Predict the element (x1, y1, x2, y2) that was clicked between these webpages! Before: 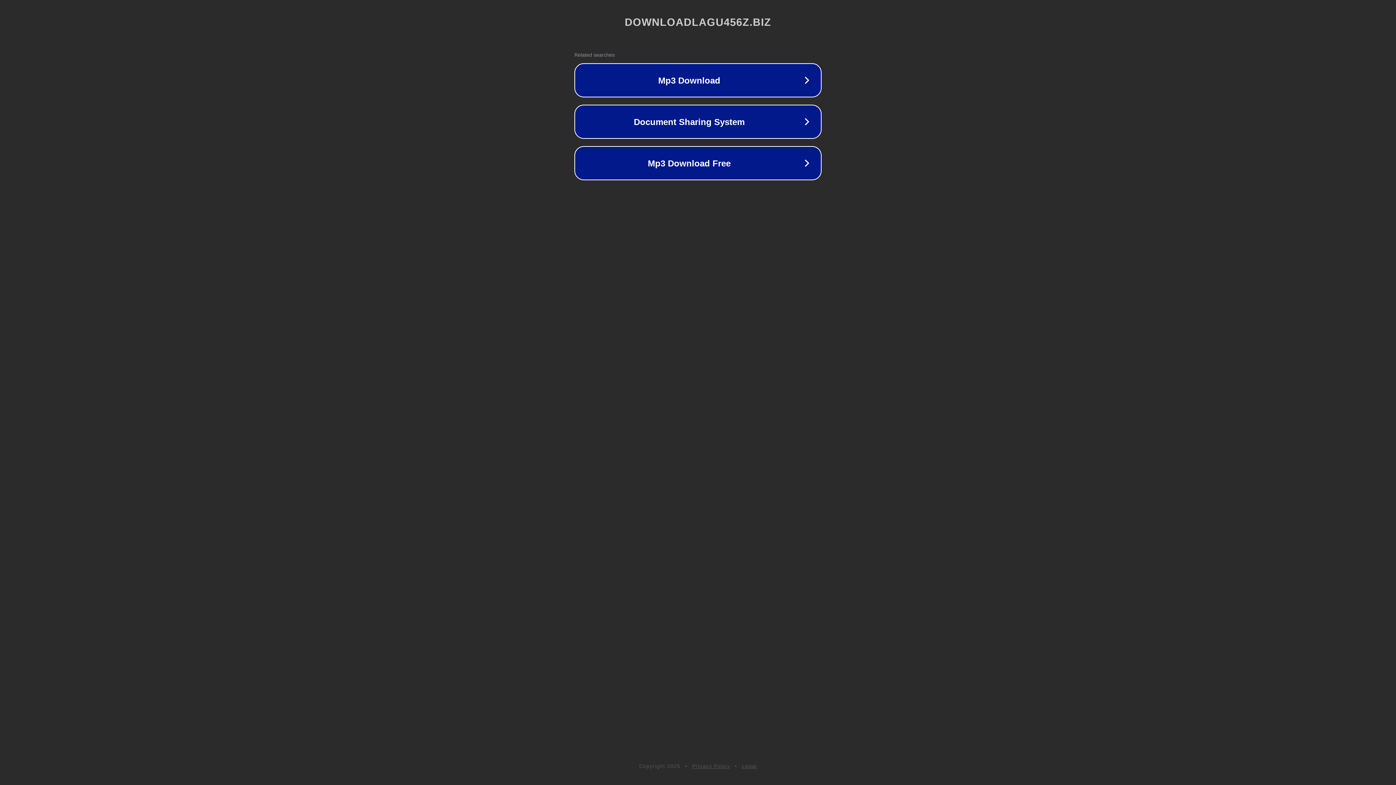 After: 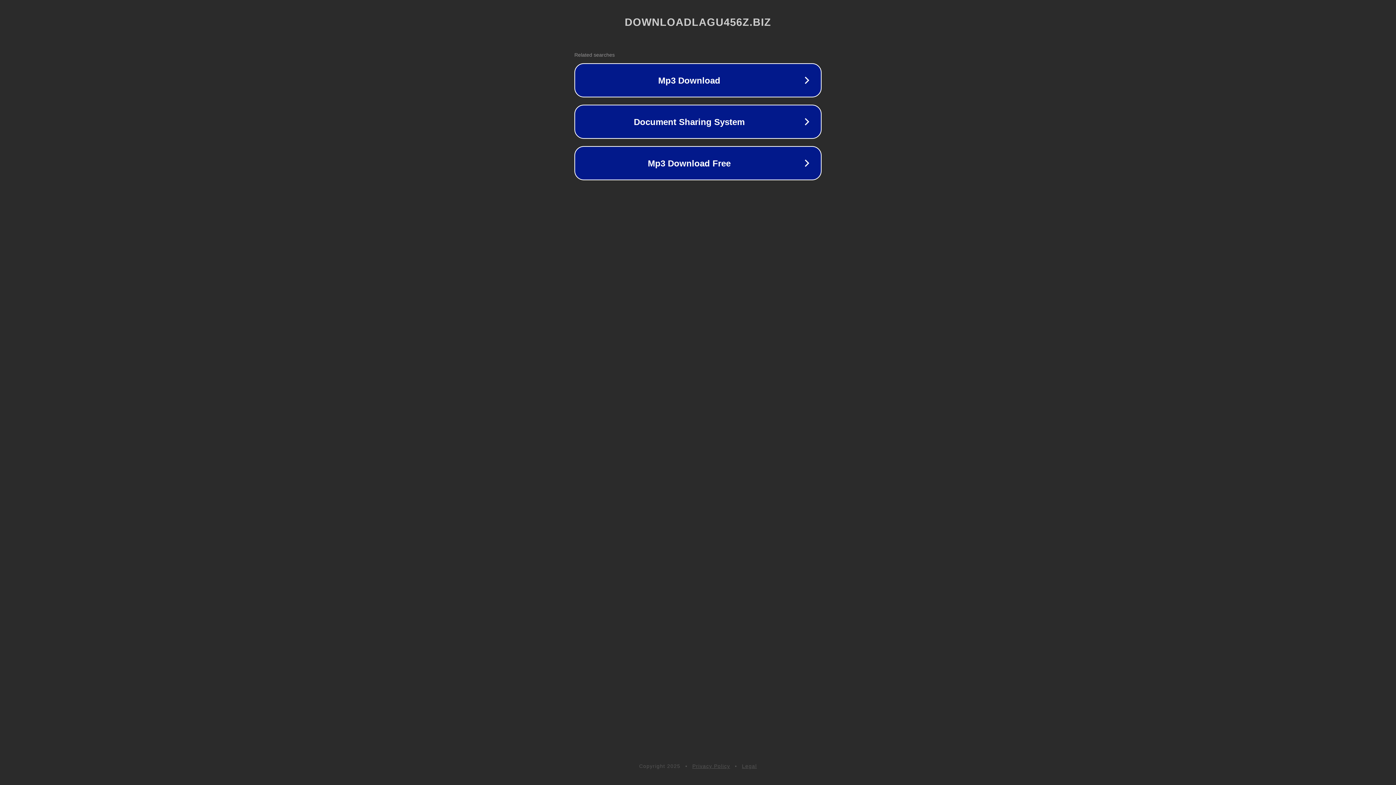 Action: bbox: (692, 763, 730, 769) label: Privacy Policy